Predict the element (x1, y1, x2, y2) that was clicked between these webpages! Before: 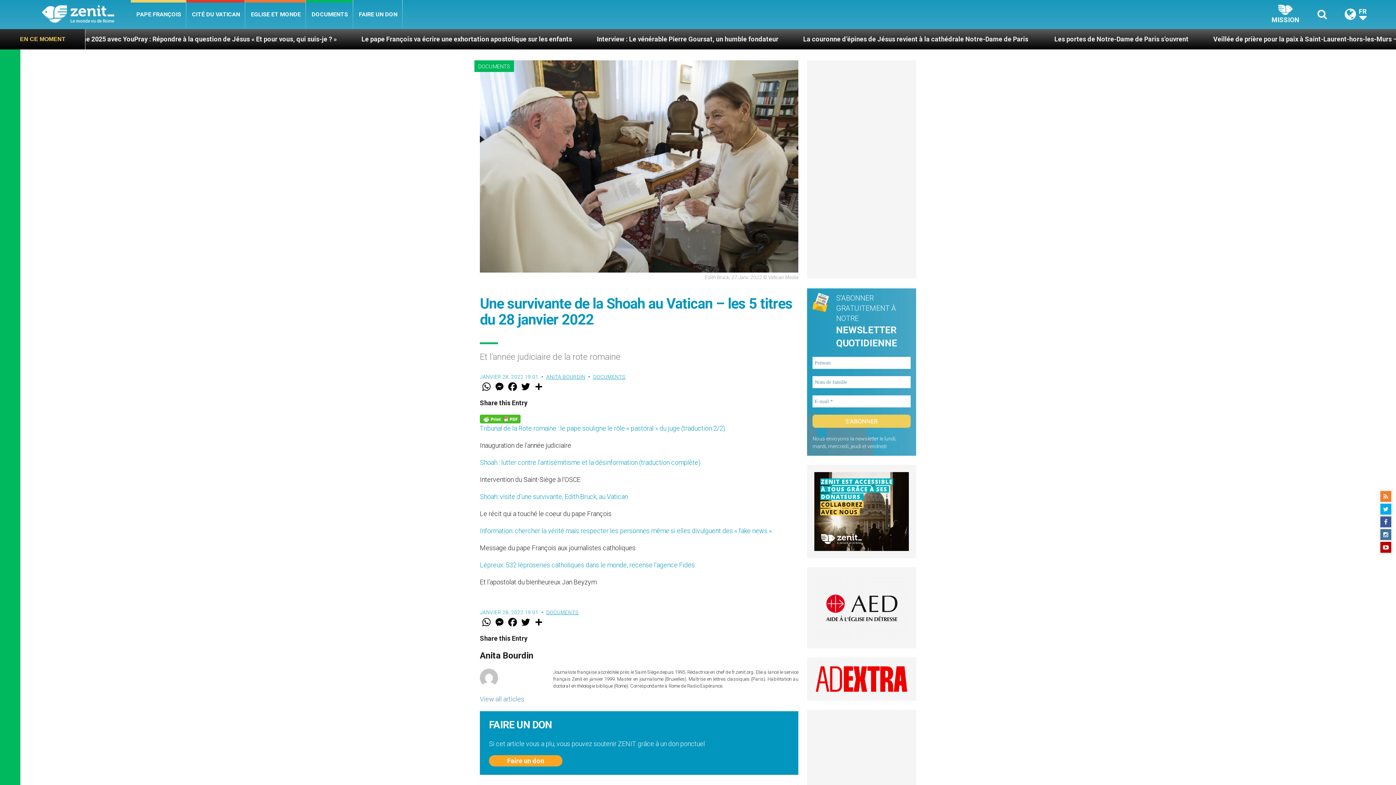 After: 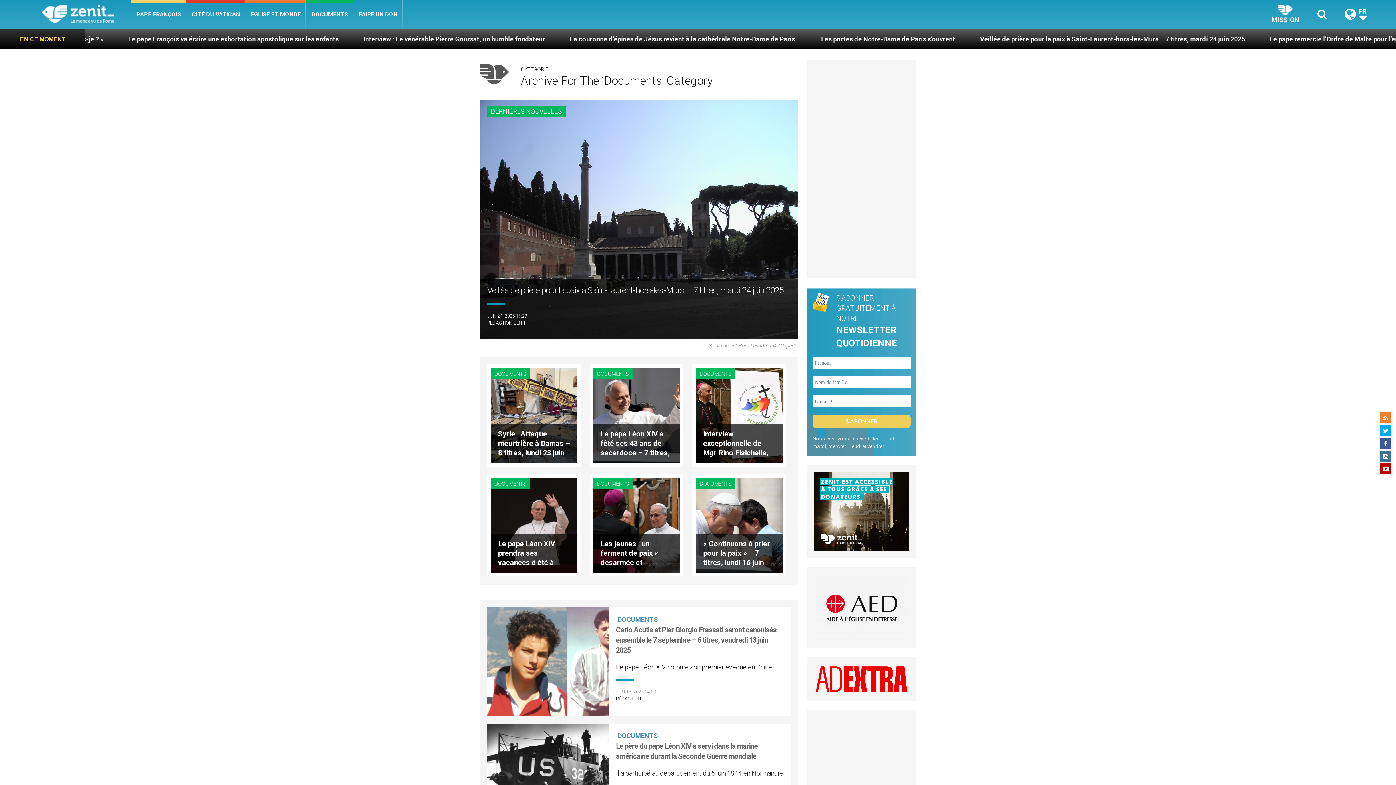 Action: bbox: (478, 63, 510, 69) label: DOCUMENTS